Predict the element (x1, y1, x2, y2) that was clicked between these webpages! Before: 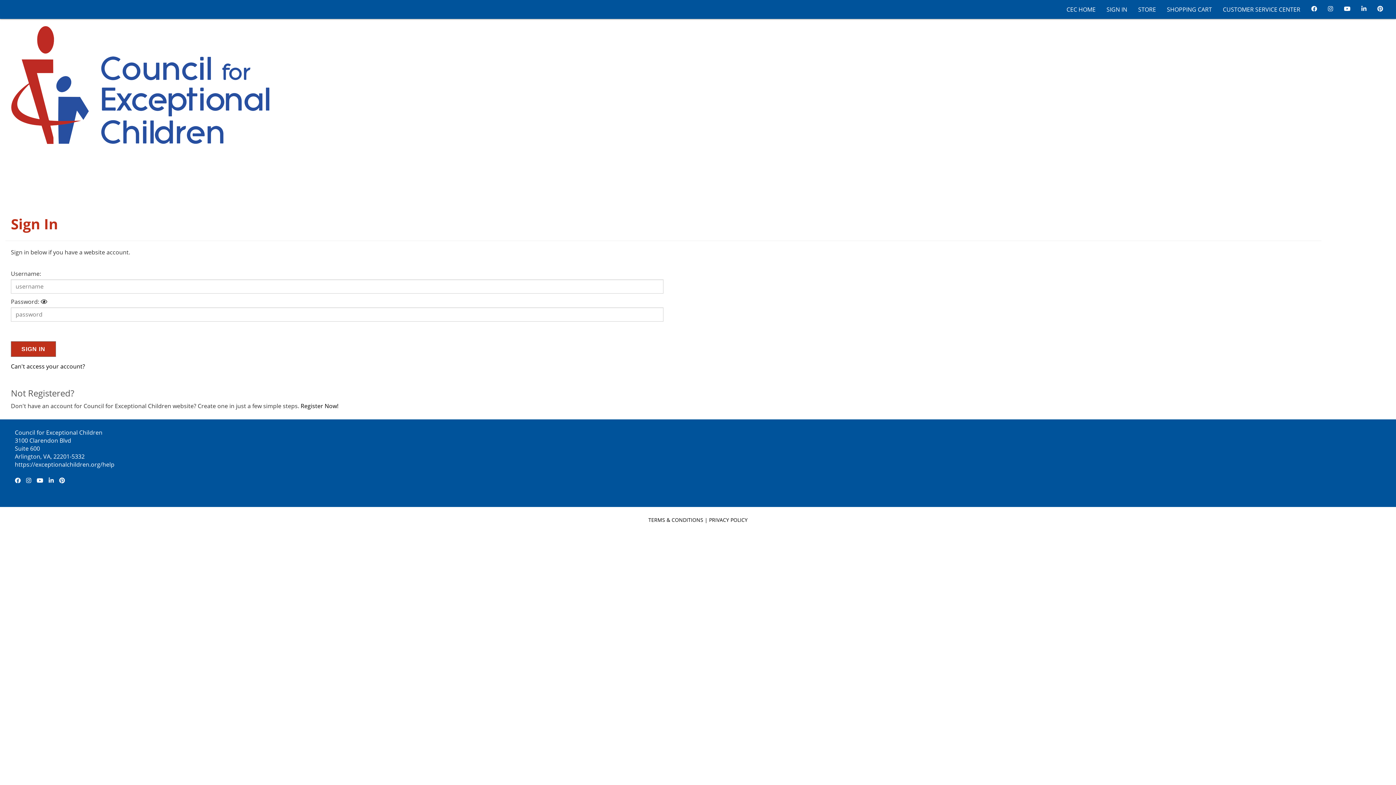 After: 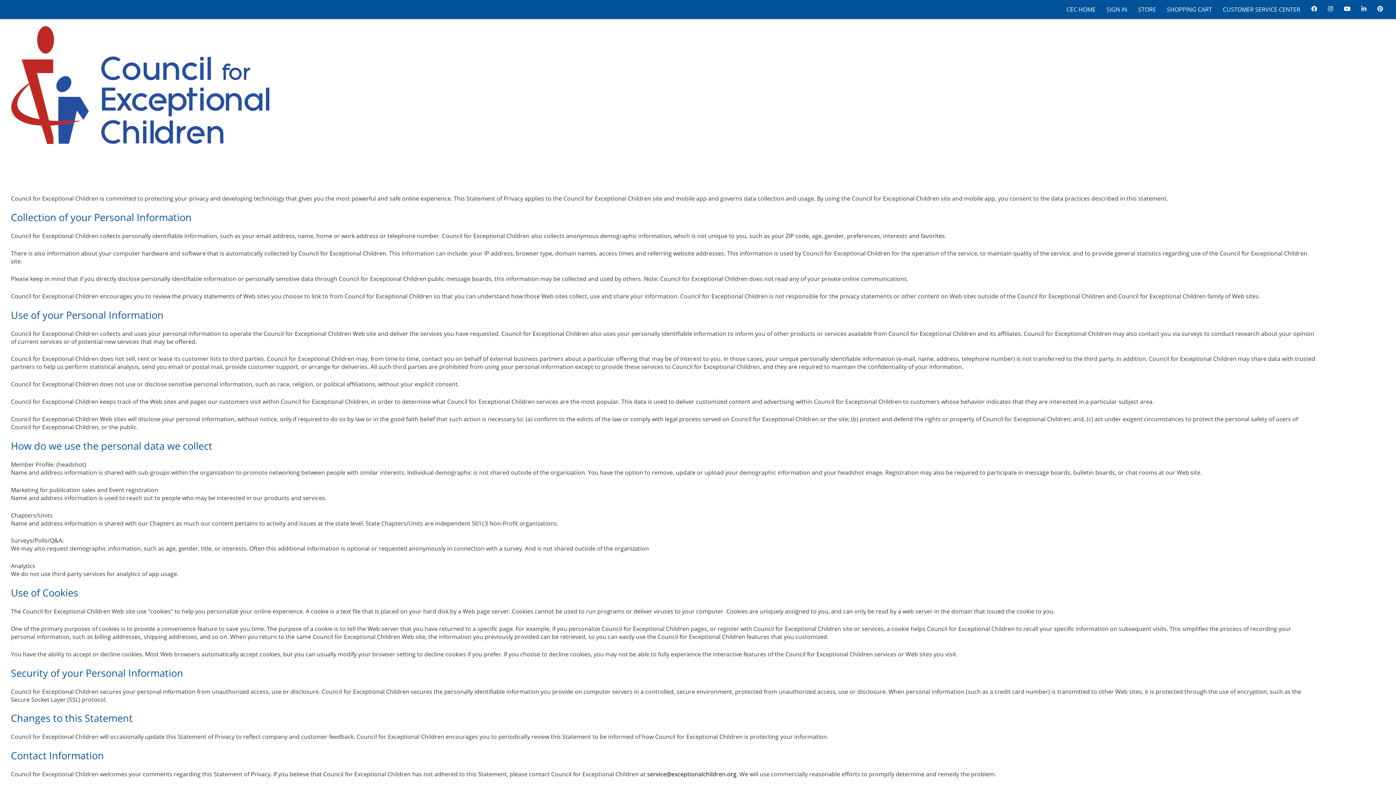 Action: label: PRIVACY POLICY bbox: (709, 516, 747, 523)